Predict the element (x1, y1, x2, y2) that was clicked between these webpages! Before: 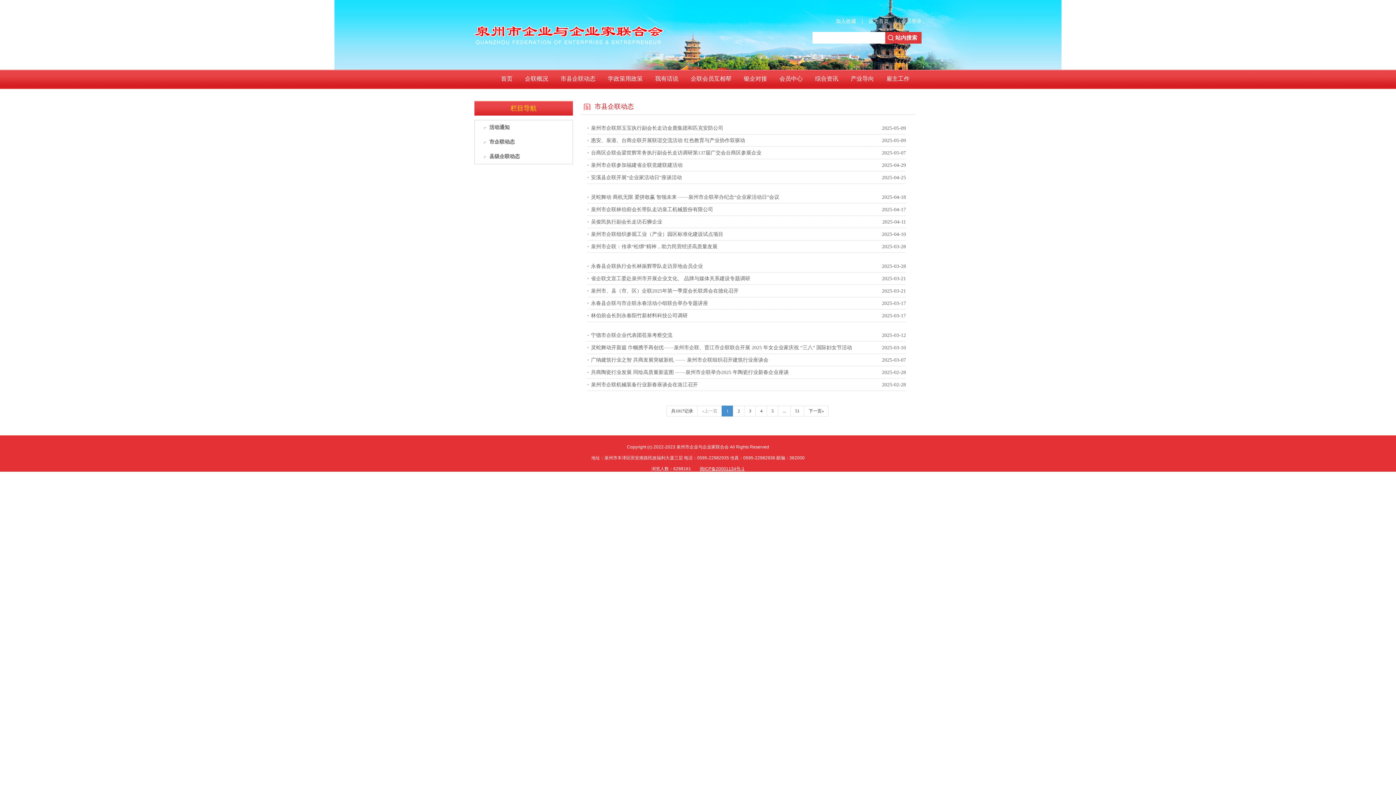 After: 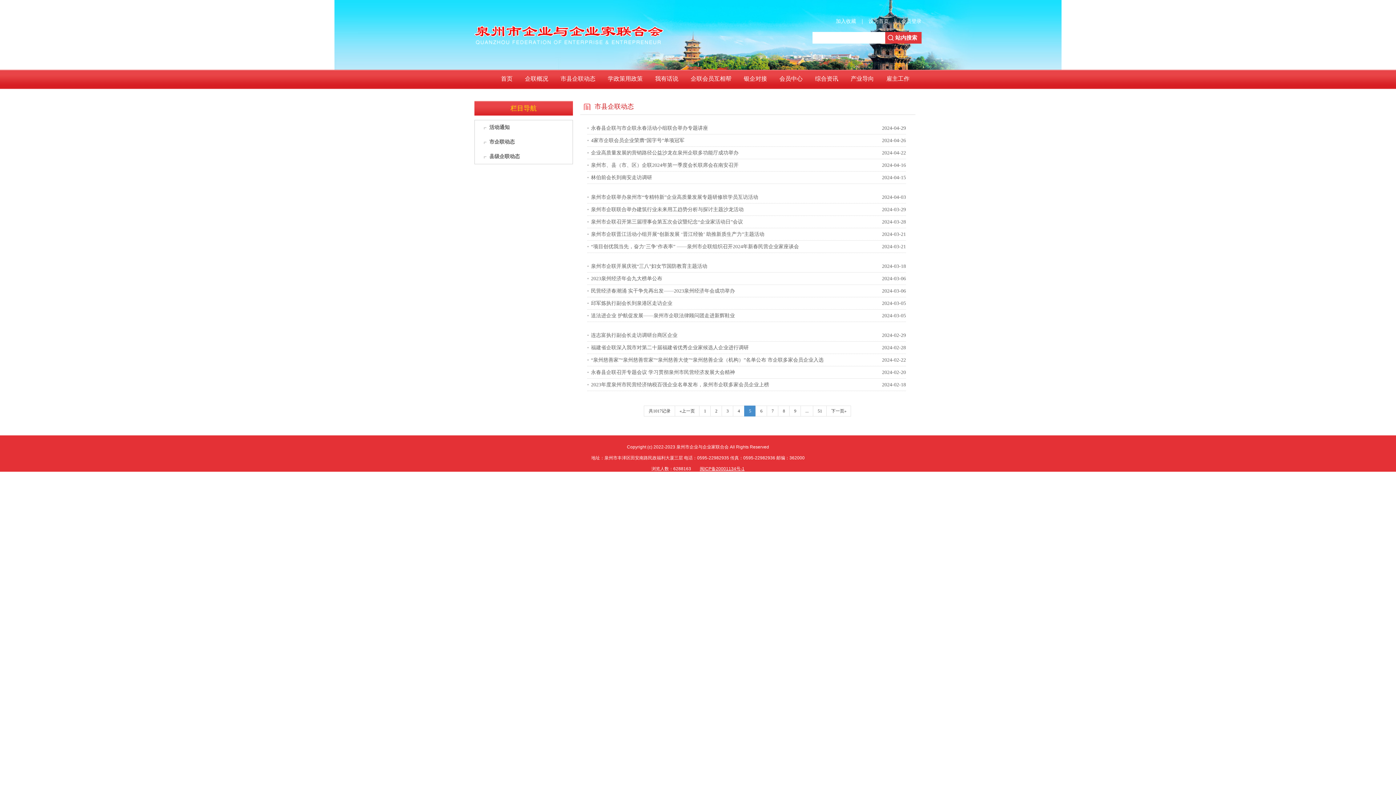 Action: bbox: (767, 405, 778, 416) label: 5